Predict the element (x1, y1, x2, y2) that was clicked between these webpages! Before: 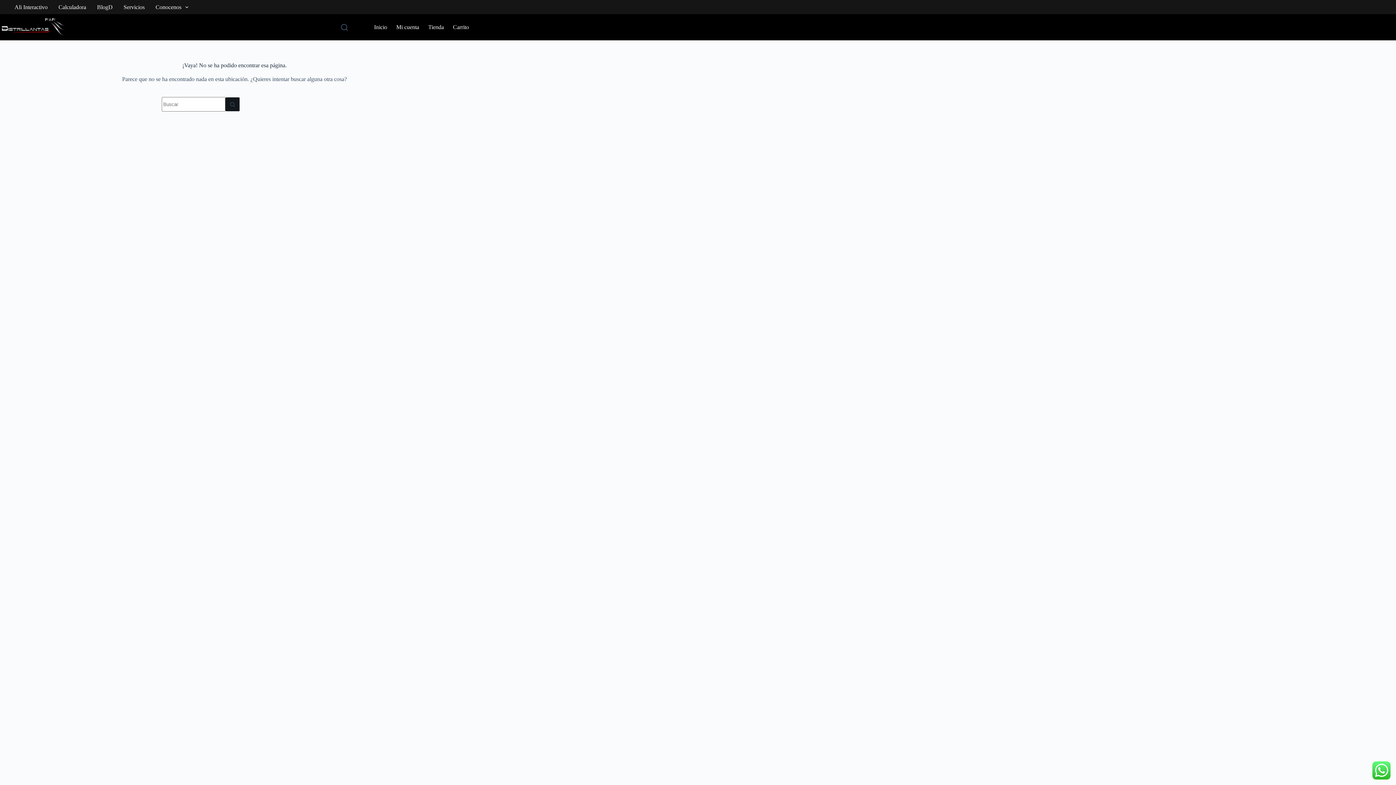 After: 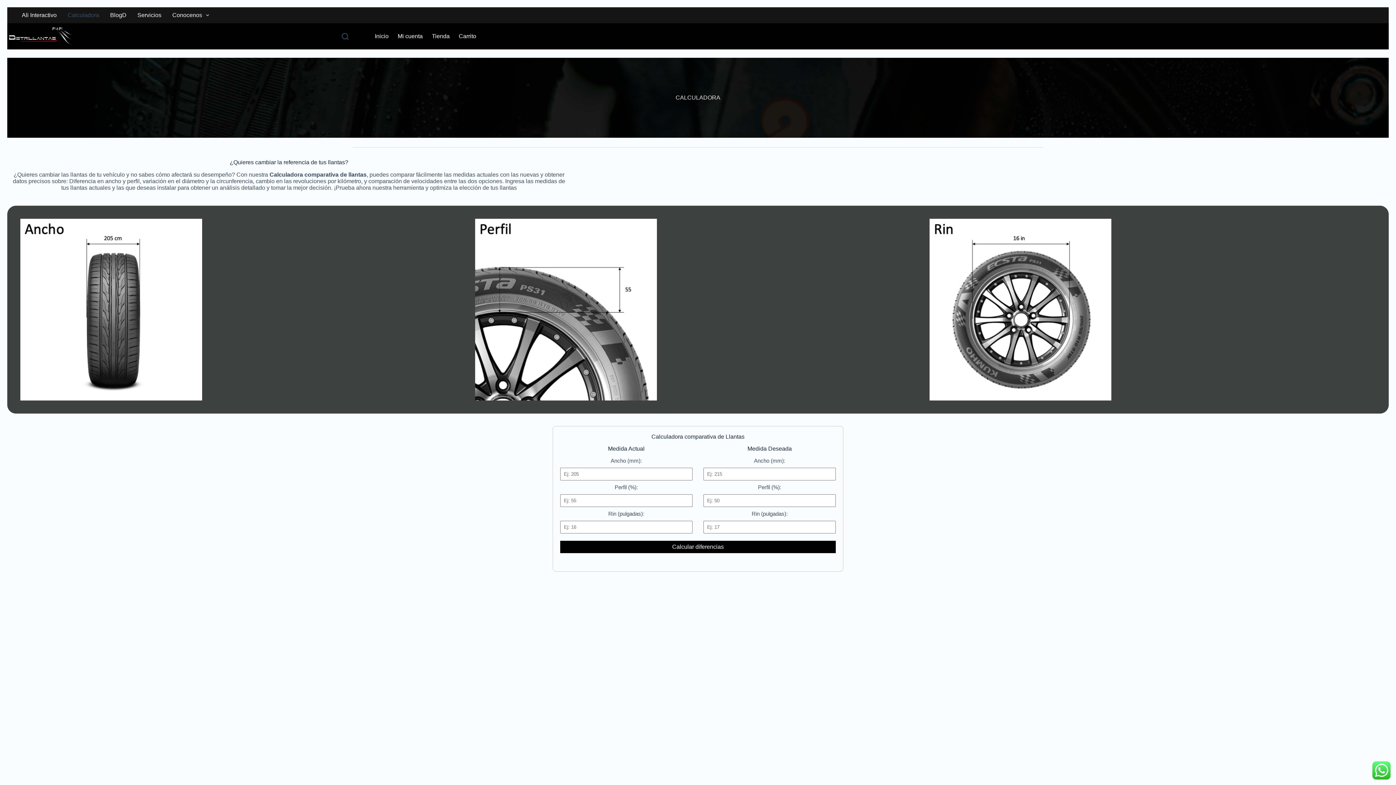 Action: bbox: (53, 0, 91, 14) label: Calculadora